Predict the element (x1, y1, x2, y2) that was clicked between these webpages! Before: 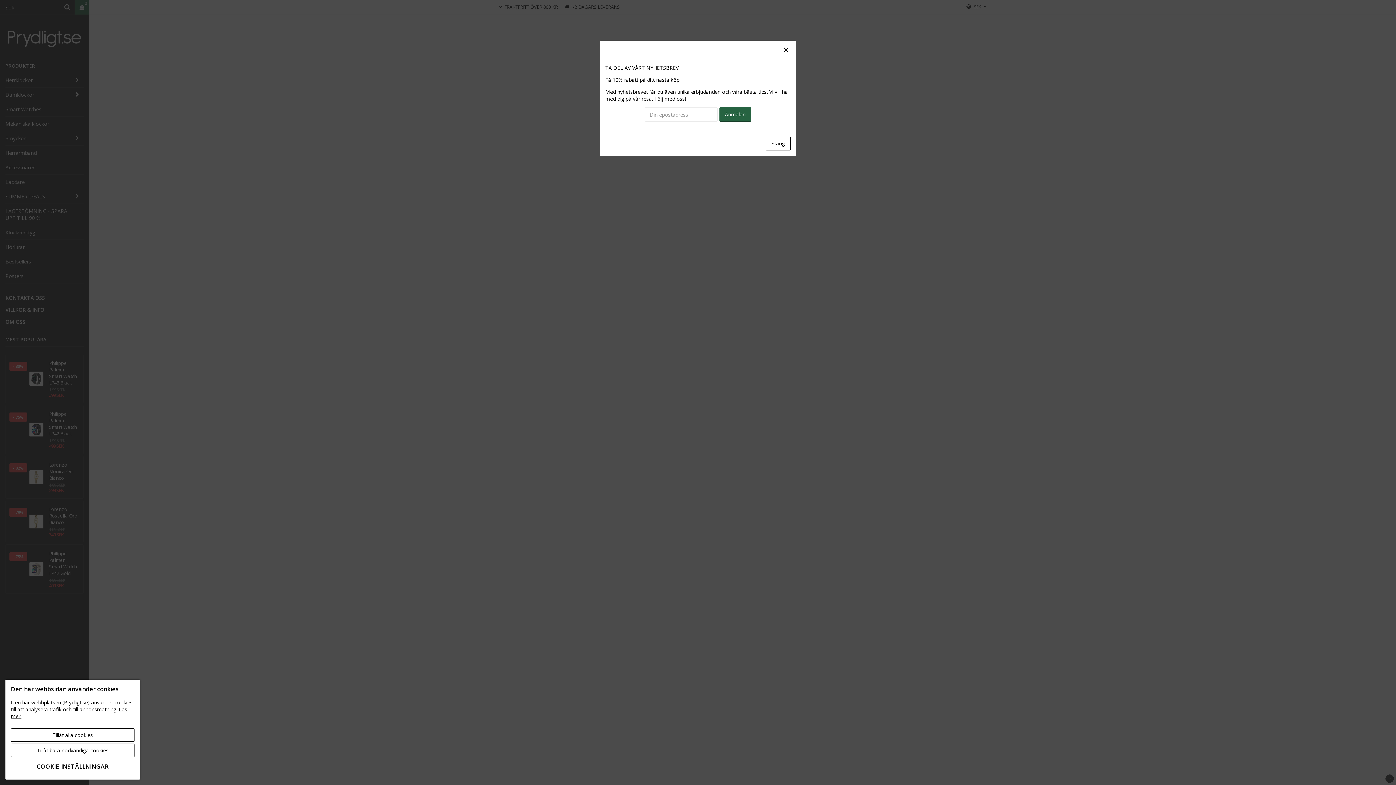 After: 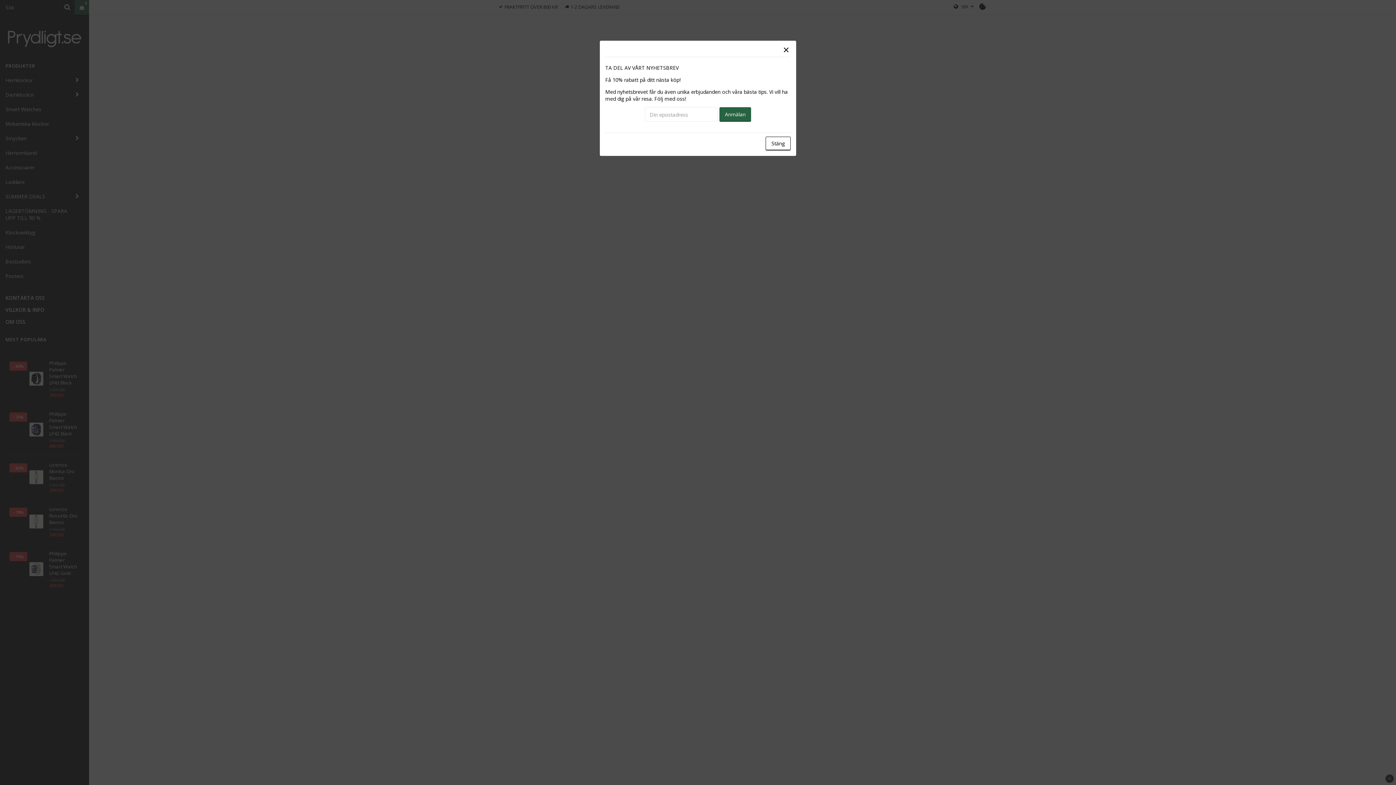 Action: label: Tillåt bara nödvändiga cookies bbox: (10, 744, 134, 757)